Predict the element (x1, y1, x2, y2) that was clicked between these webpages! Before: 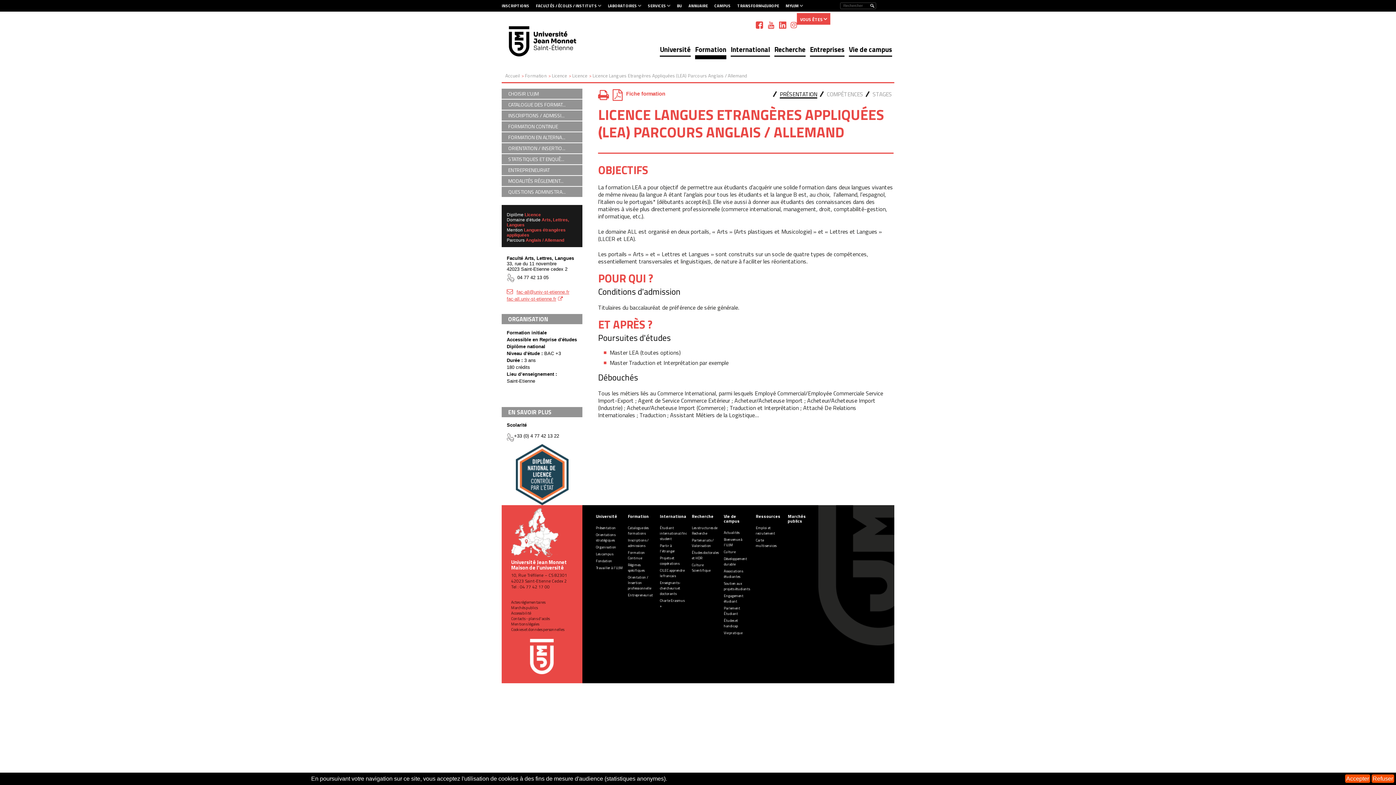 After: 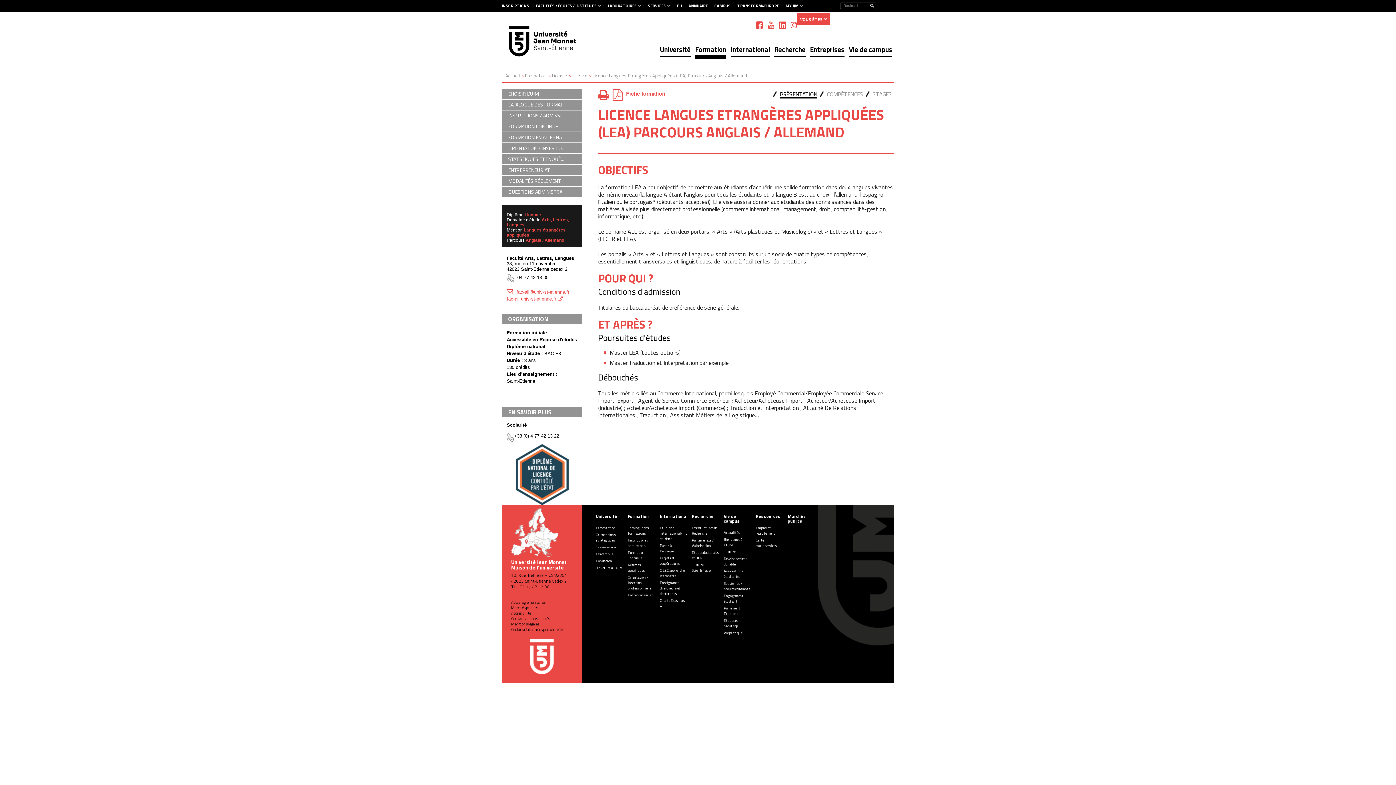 Action: label: Refuser bbox: (1372, 774, 1394, 783)